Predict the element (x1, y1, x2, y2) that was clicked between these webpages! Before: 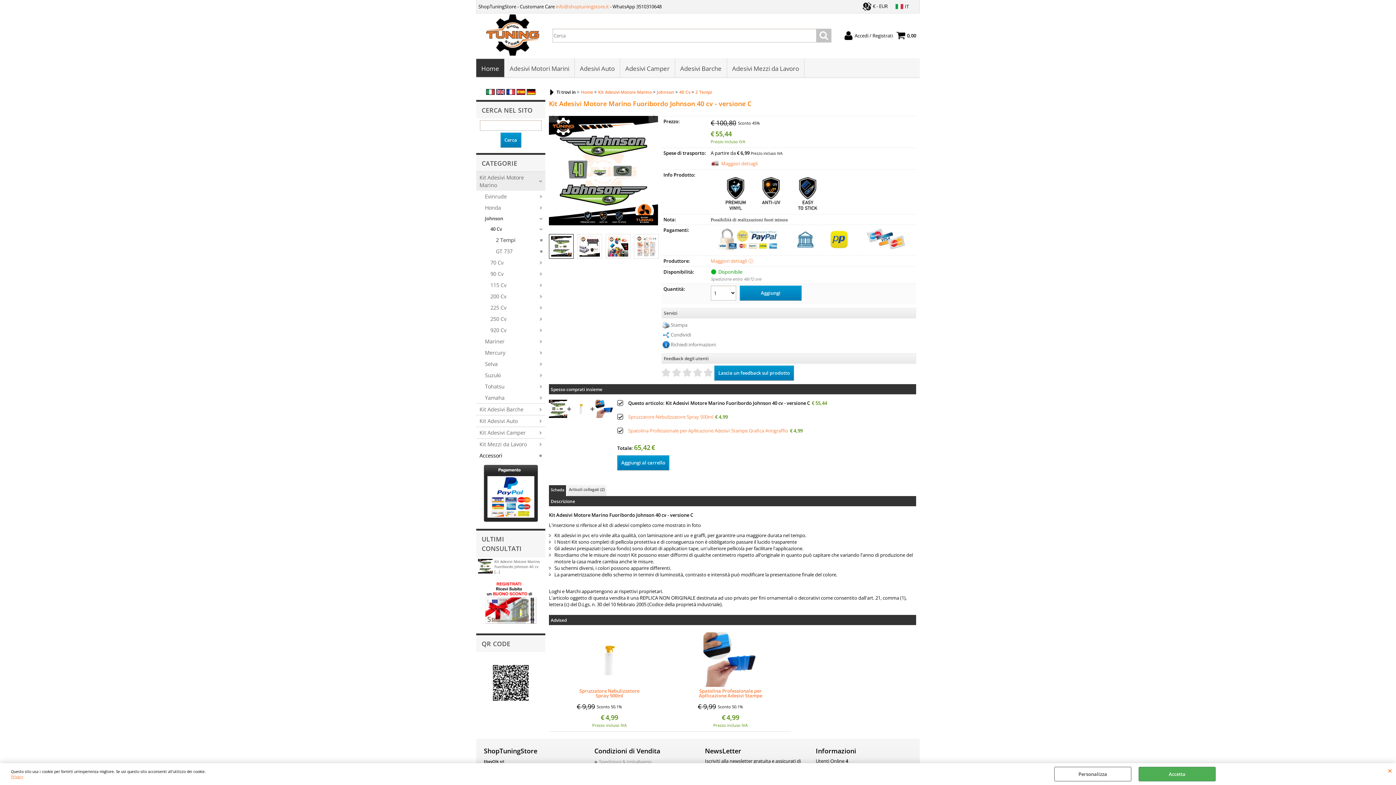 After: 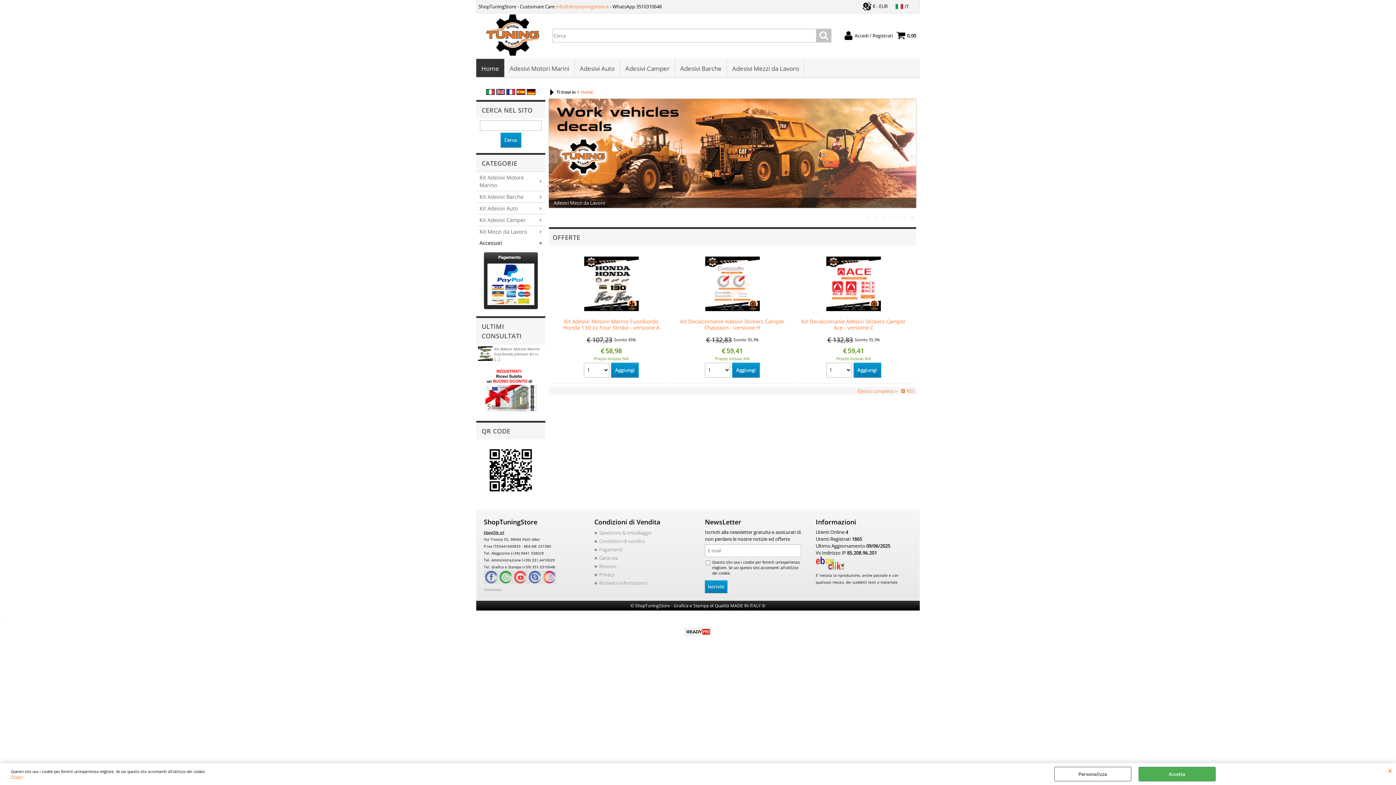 Action: bbox: (476, 58, 504, 77) label: Home